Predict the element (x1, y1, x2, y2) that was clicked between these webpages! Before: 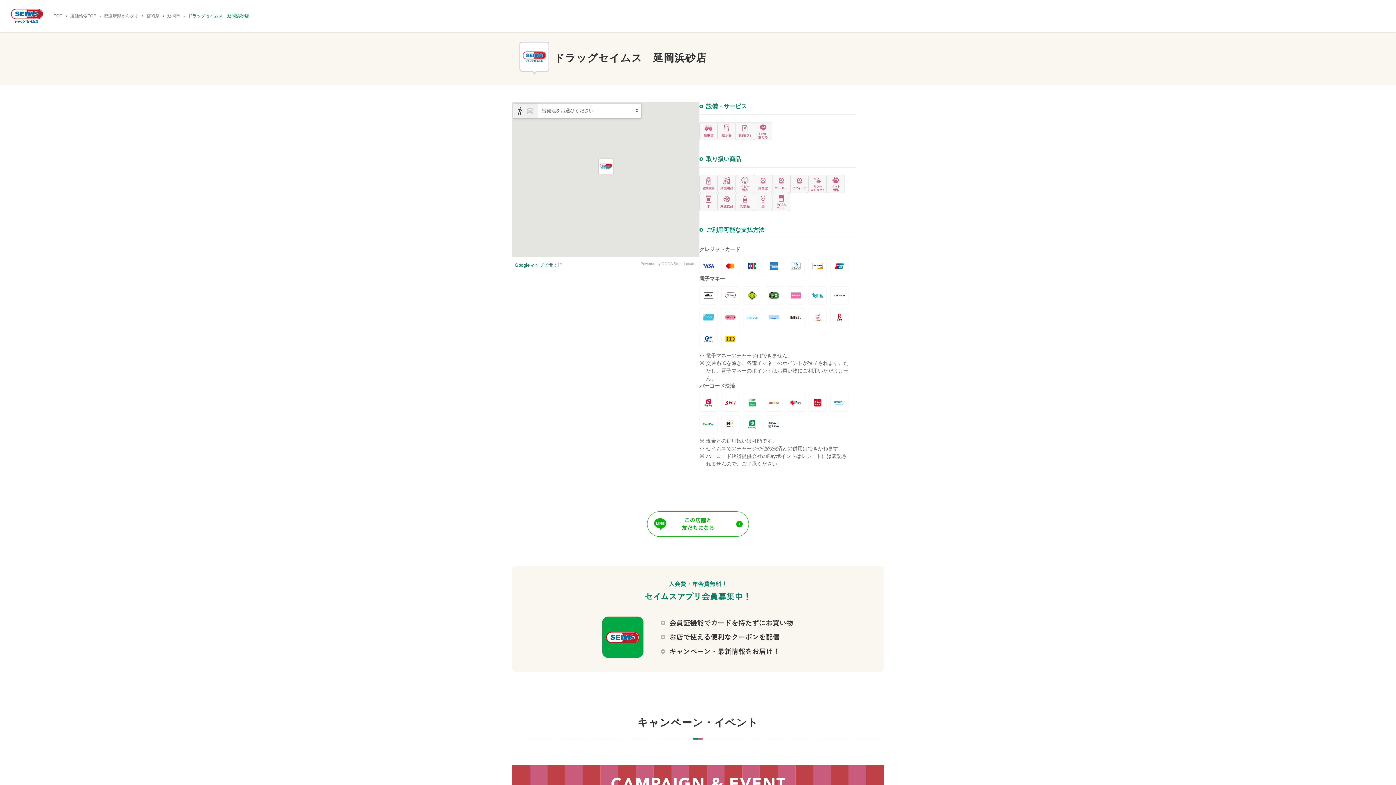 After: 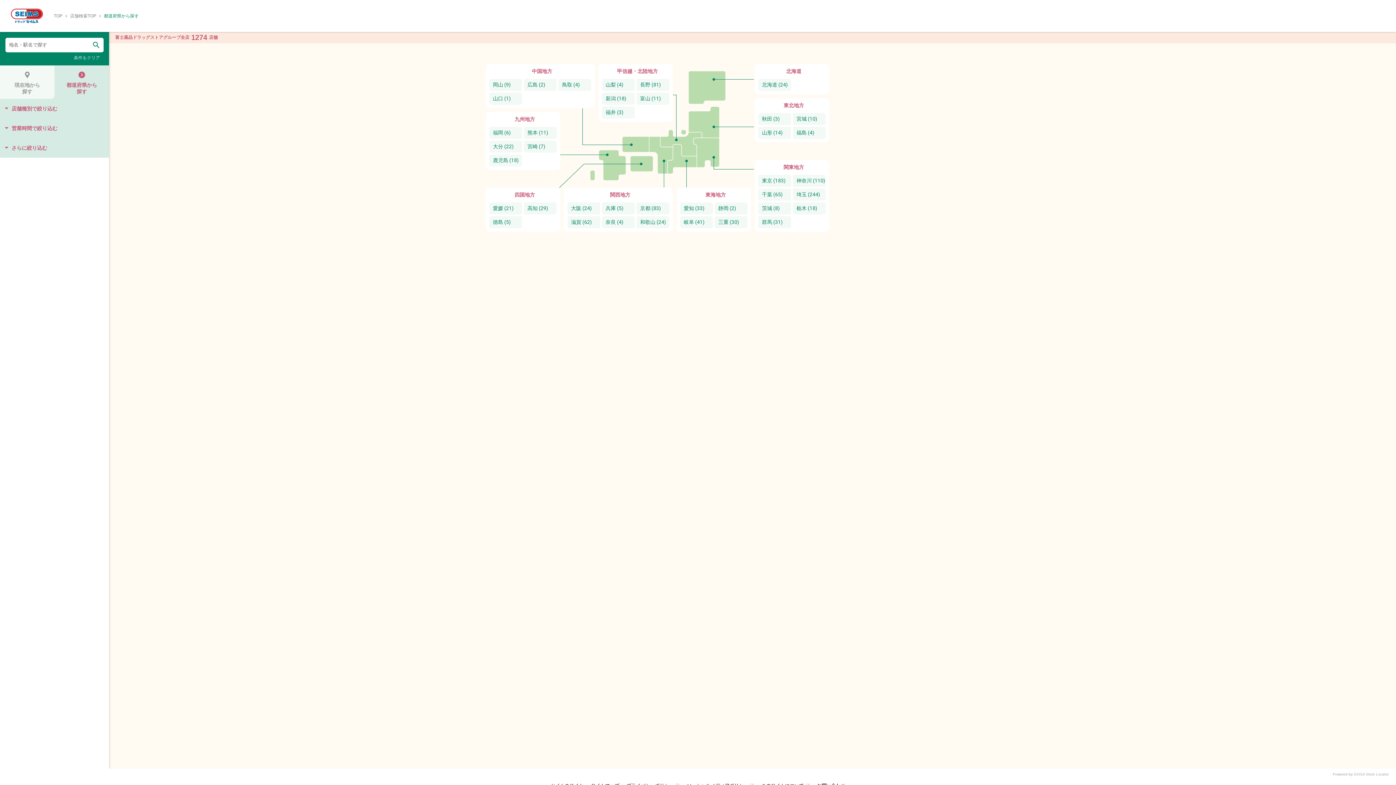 Action: label: 都道府県から探す bbox: (103, 12, 138, 19)